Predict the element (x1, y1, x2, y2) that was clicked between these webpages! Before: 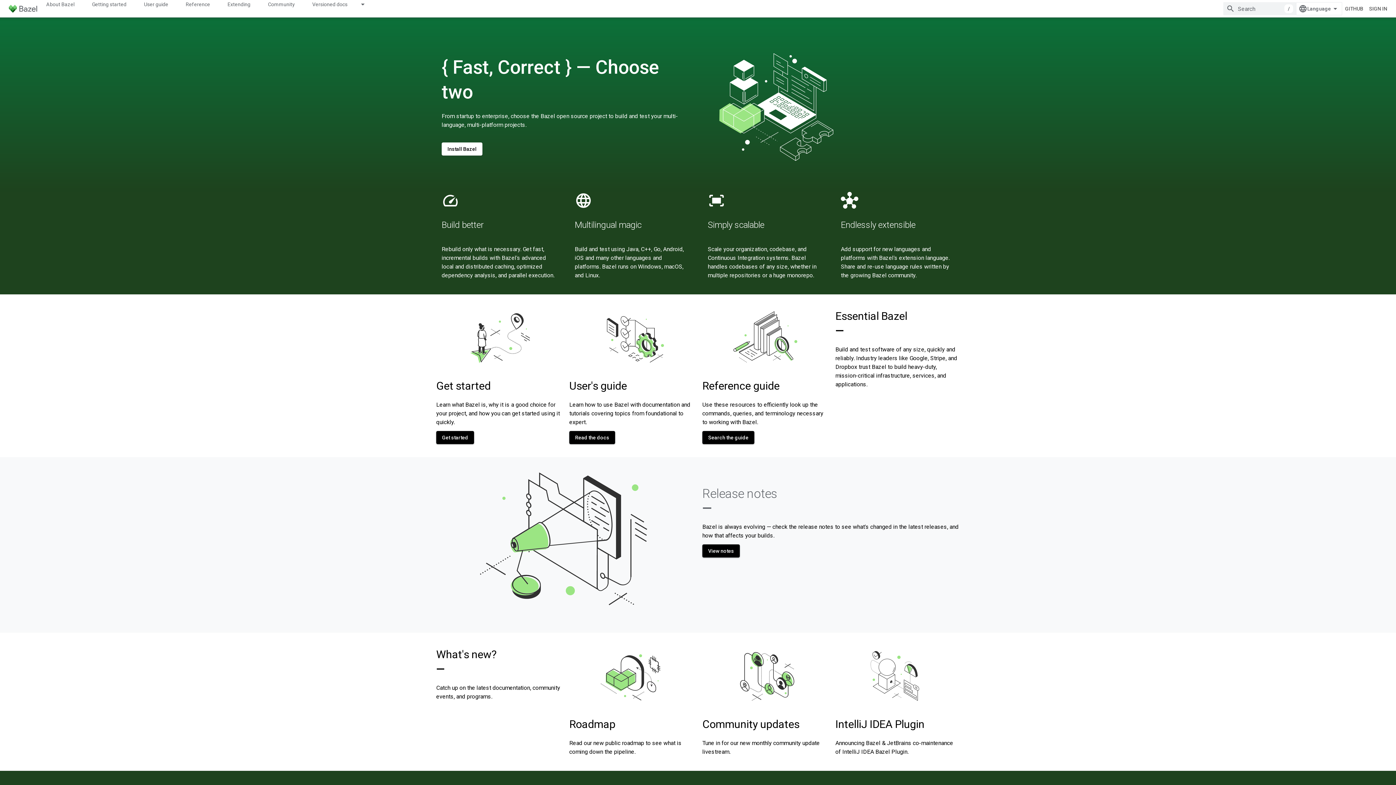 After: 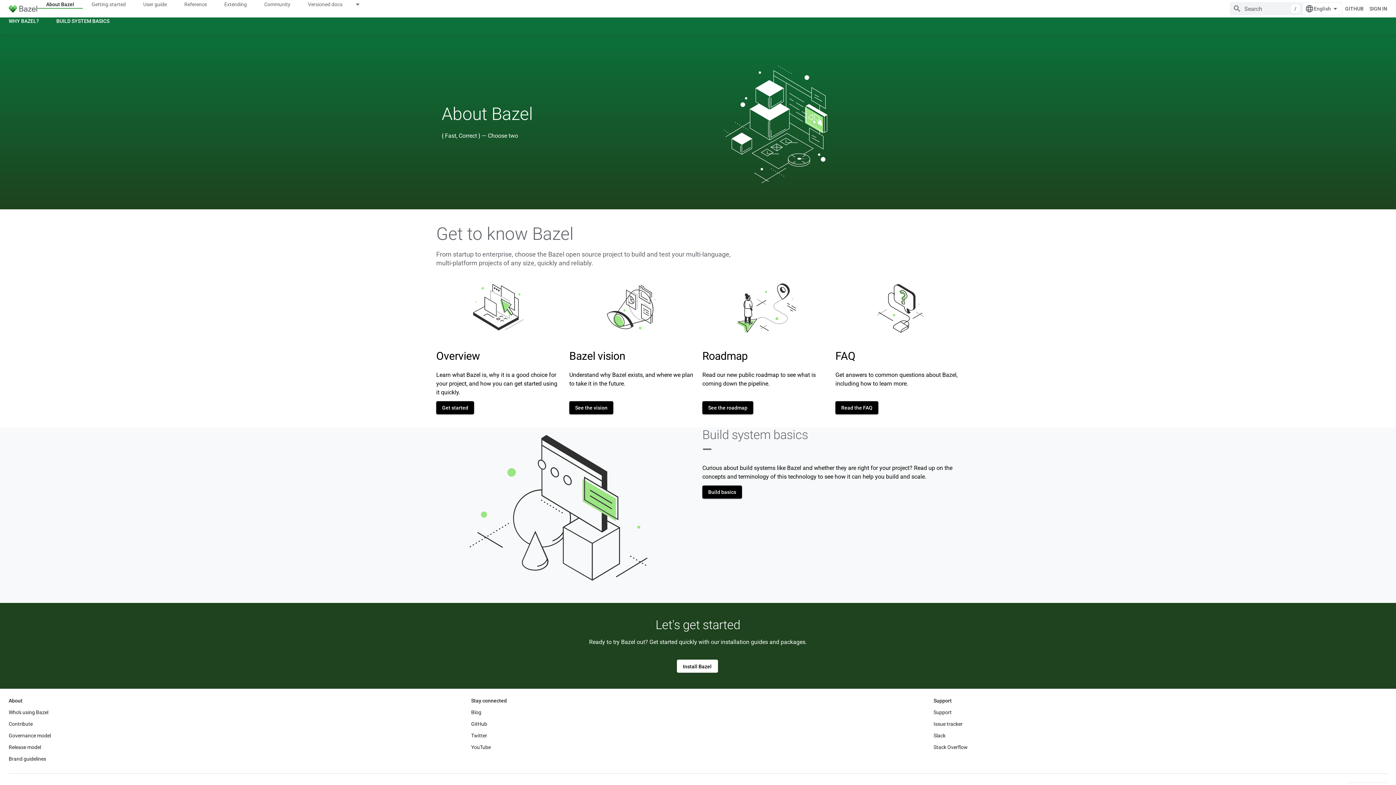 Action: label: About Bazel bbox: (37, 0, 83, 8)